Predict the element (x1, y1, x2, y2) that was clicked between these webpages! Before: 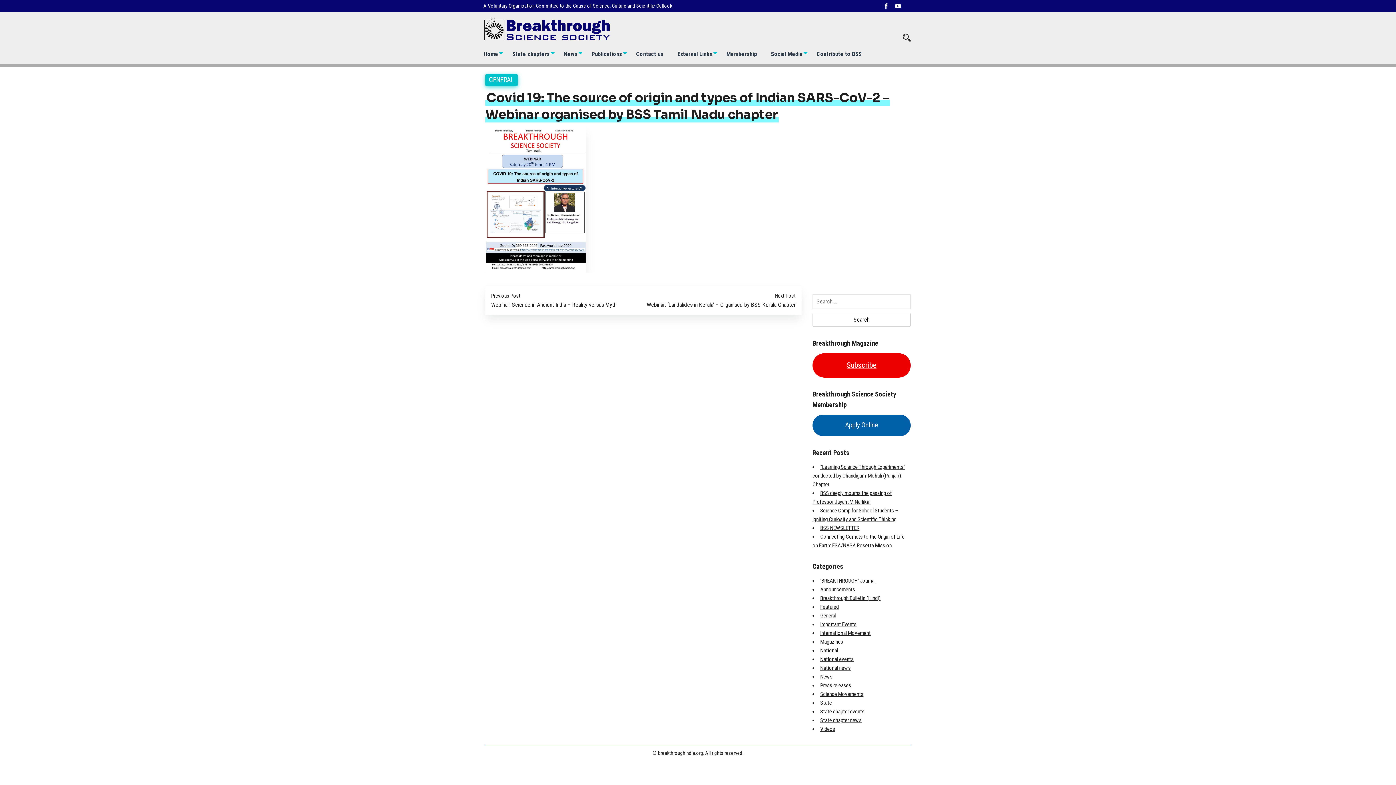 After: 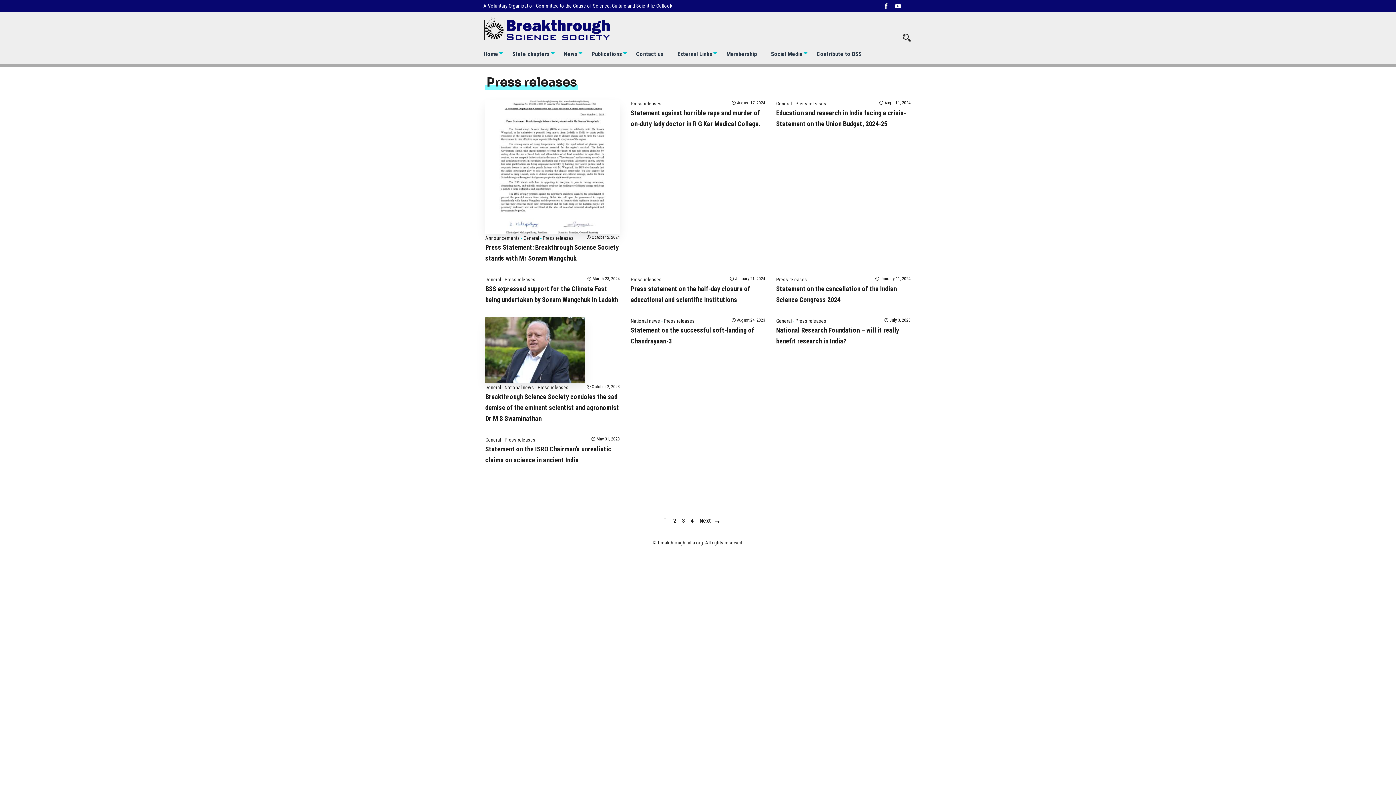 Action: bbox: (820, 682, 851, 689) label: Press releases